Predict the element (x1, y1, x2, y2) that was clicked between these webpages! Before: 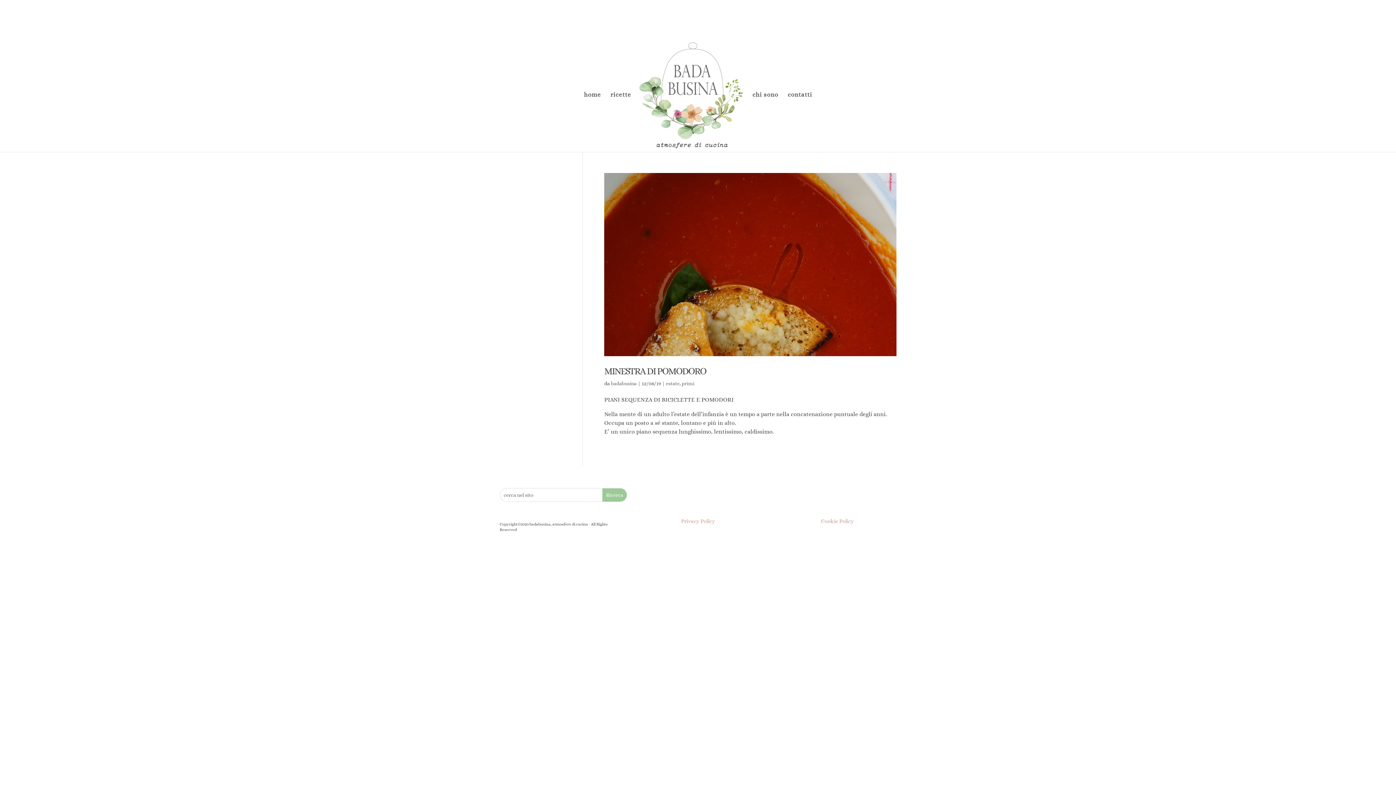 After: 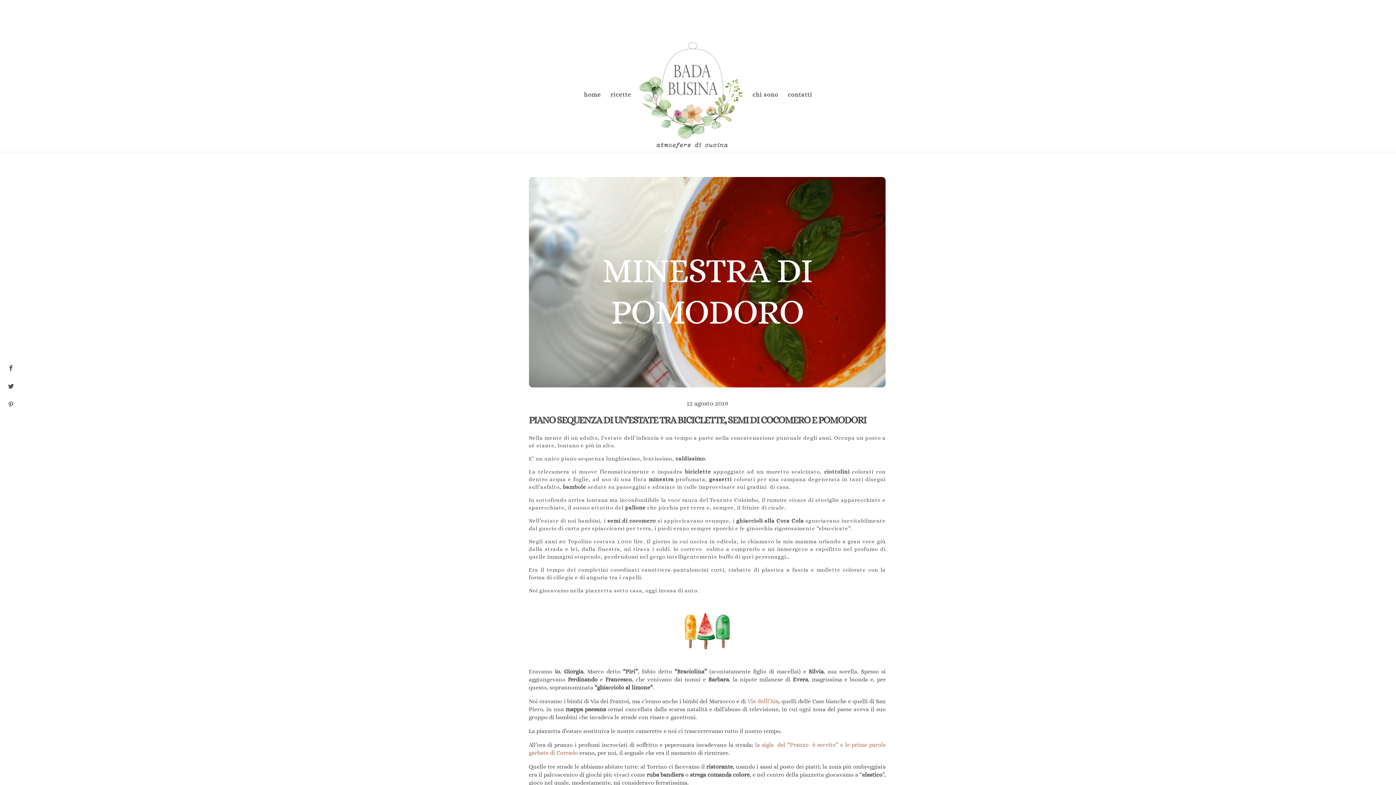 Action: label: MINESTRA DI POMODORO bbox: (604, 365, 706, 376)